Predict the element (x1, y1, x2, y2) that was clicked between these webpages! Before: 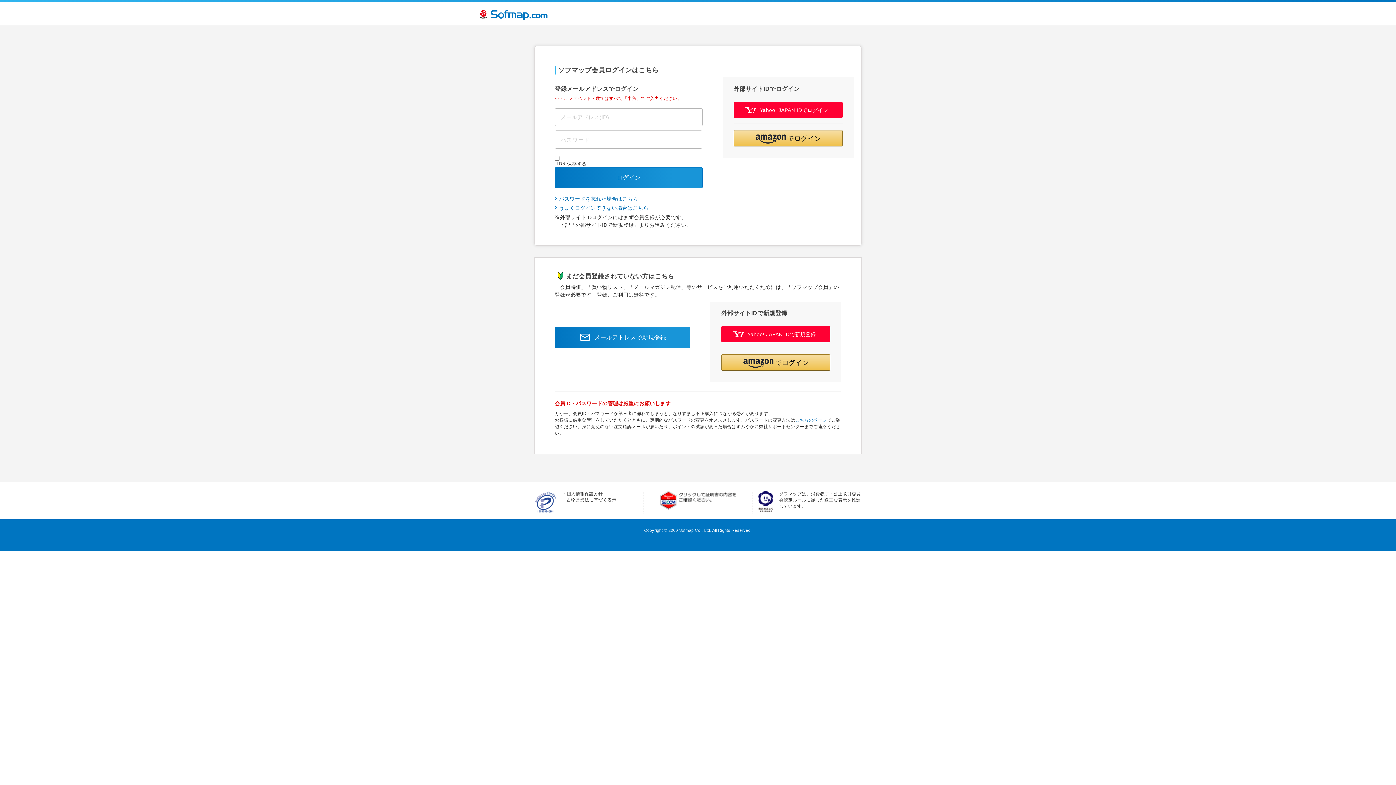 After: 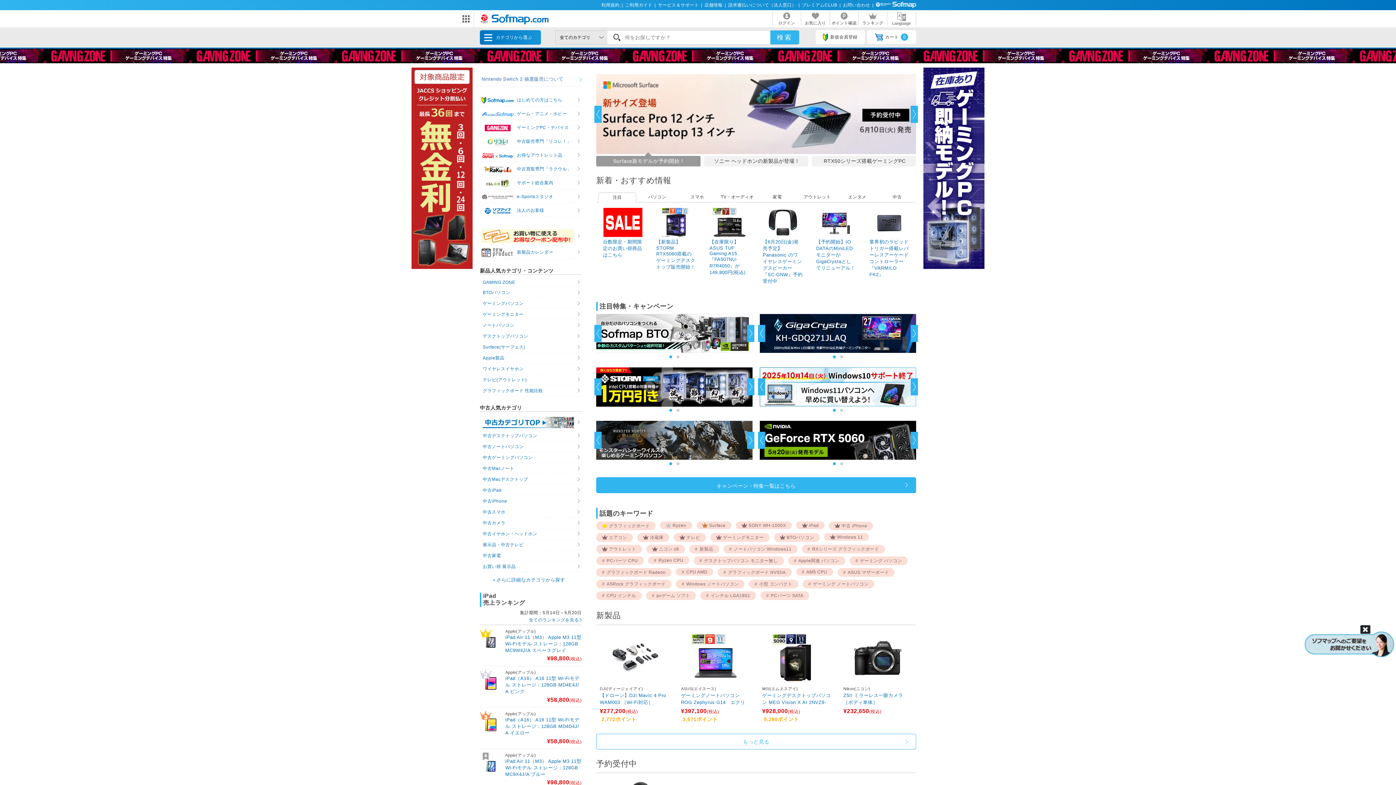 Action: bbox: (480, 7, 547, 20)